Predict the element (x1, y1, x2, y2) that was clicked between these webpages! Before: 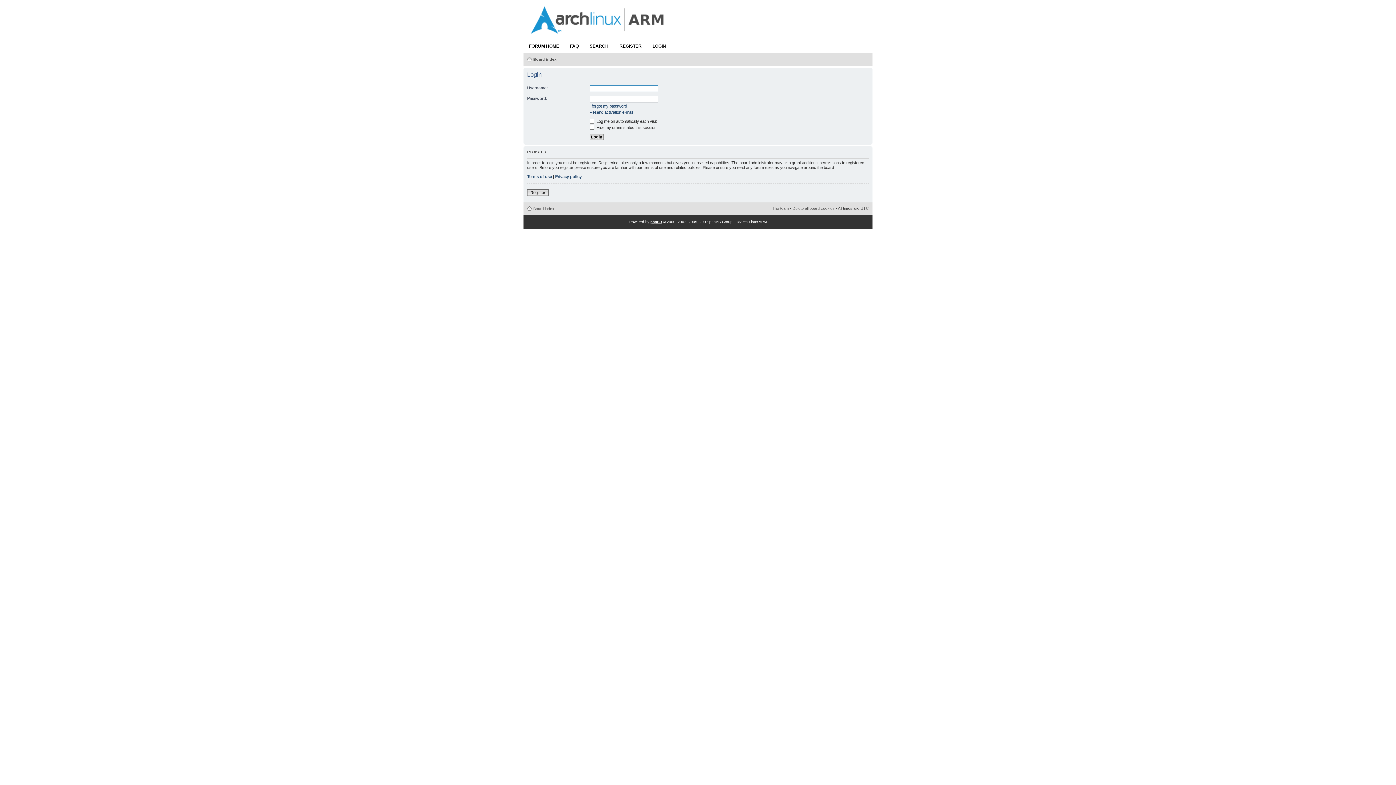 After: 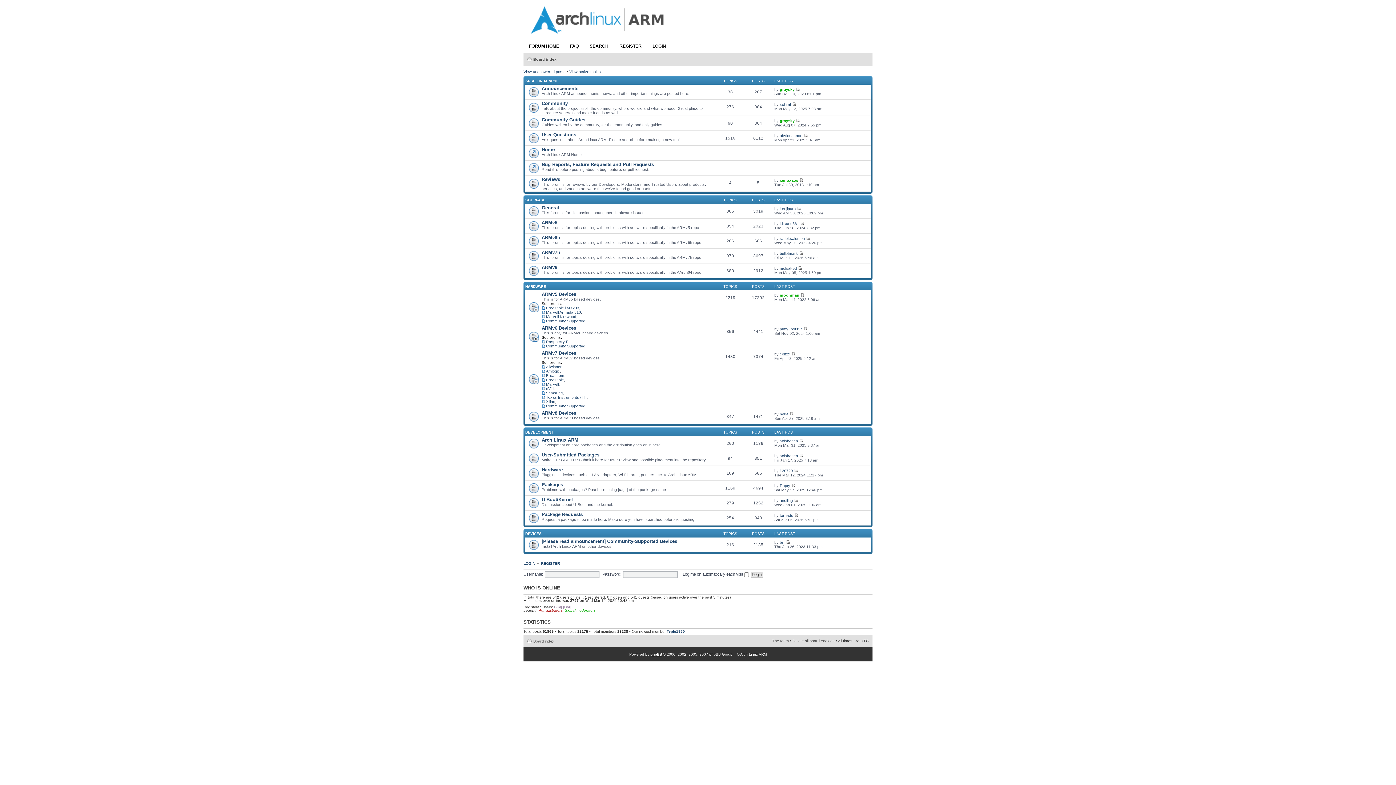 Action: label: Board index bbox: (533, 206, 554, 210)